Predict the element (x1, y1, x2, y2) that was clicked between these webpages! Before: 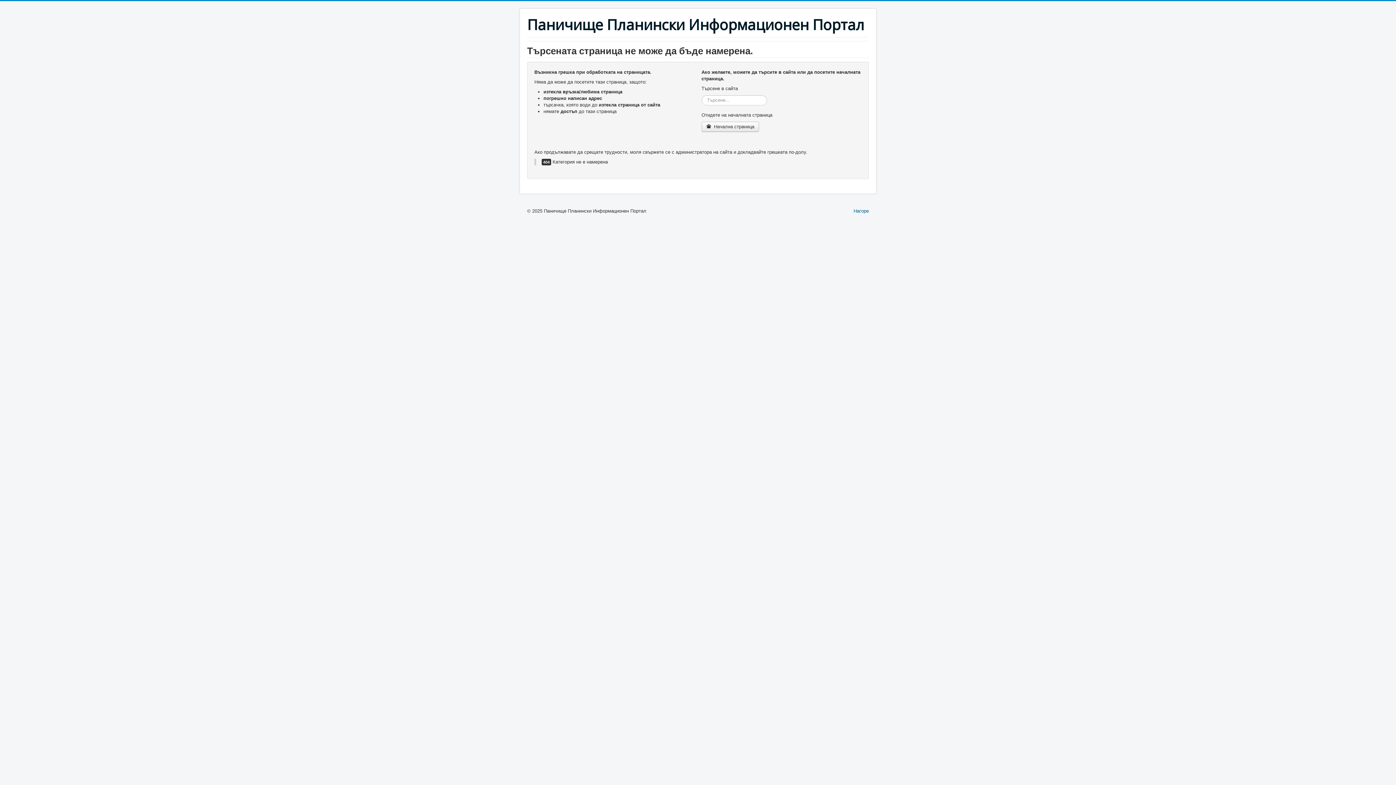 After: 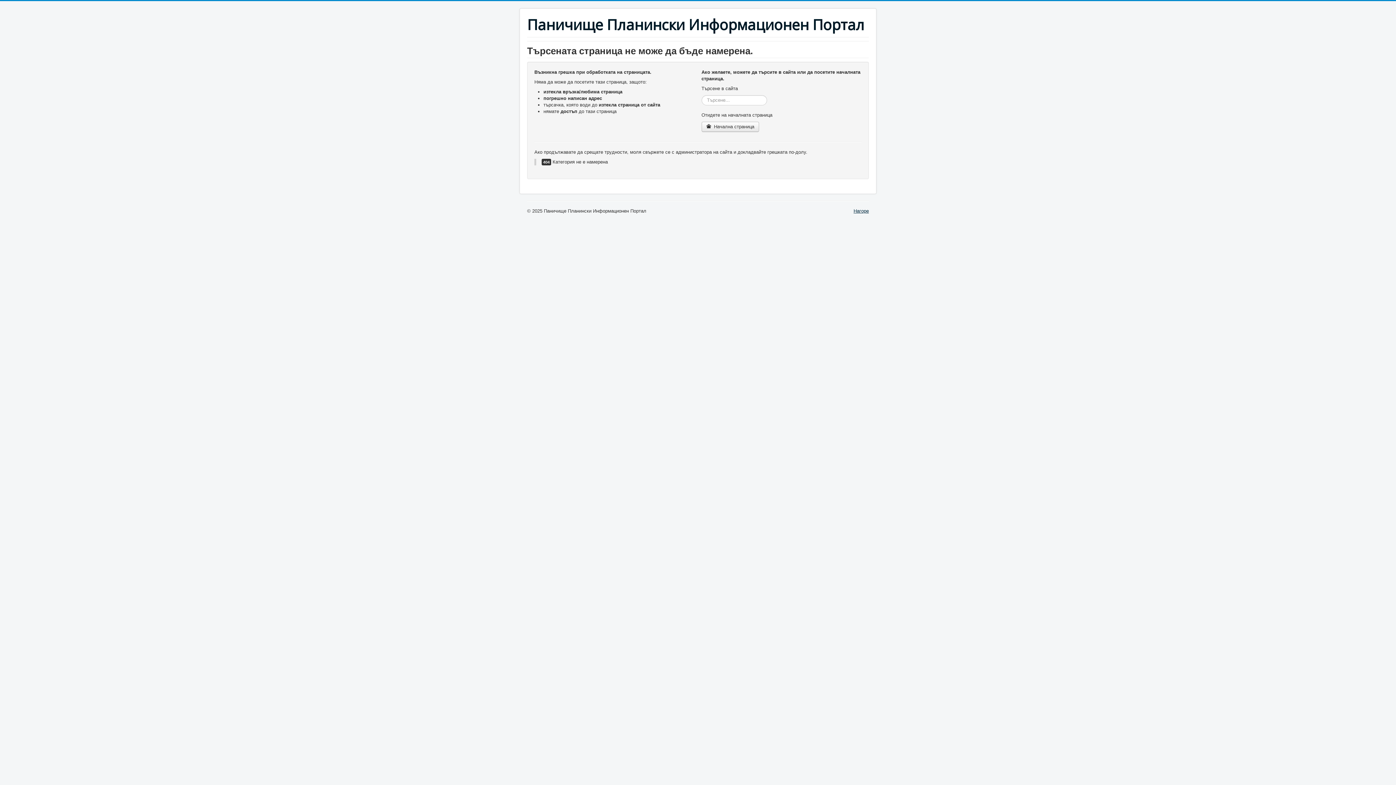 Action: bbox: (853, 208, 869, 213) label: Нагоре